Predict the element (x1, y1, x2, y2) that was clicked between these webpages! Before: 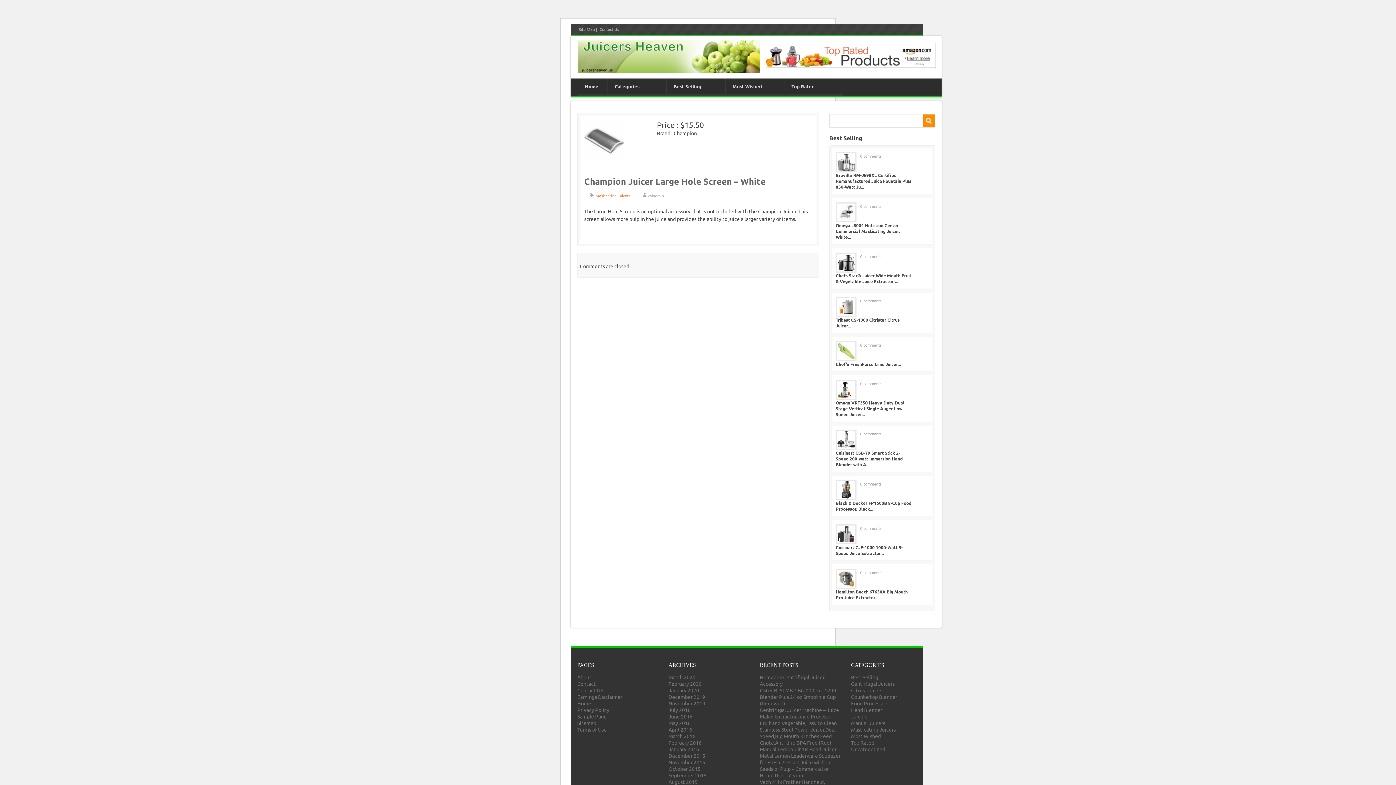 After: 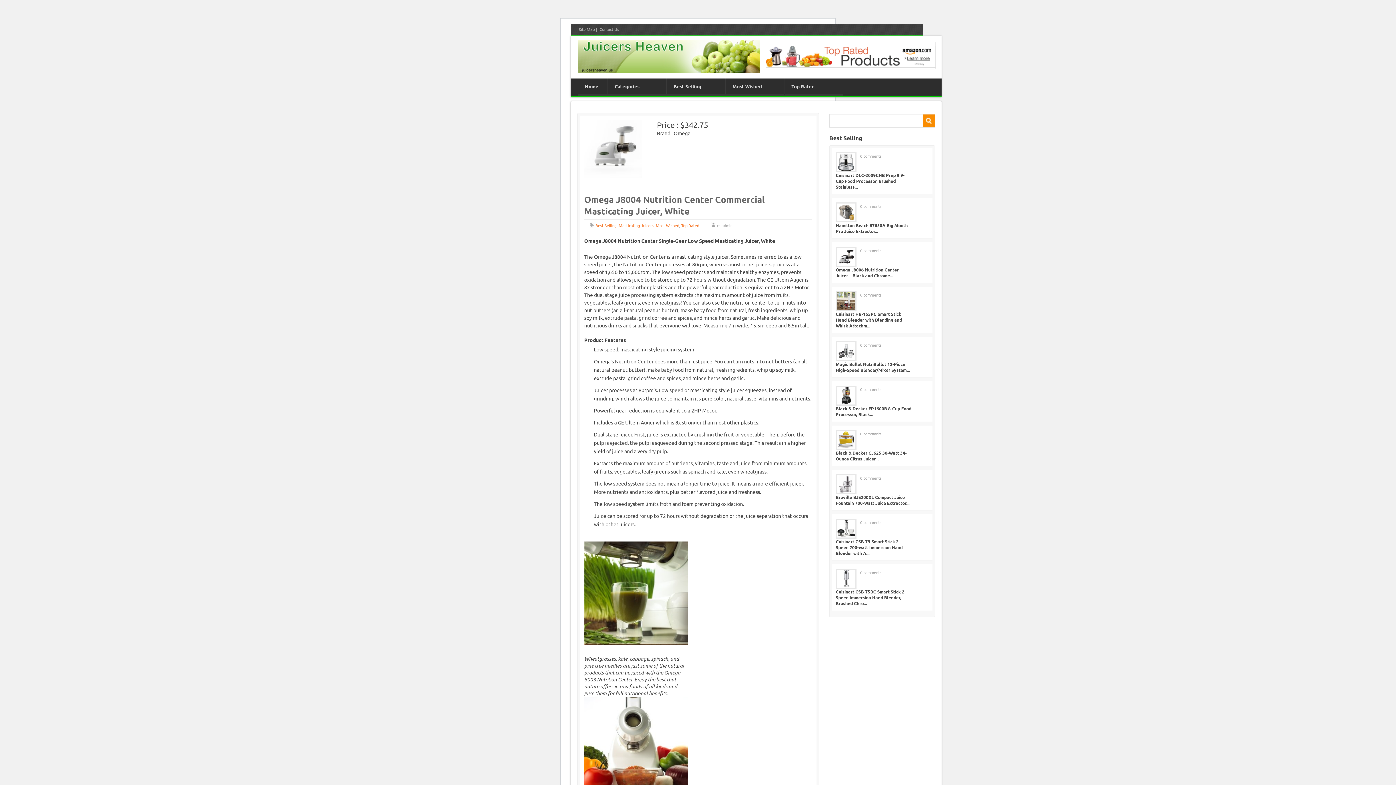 Action: bbox: (836, 222, 900, 240) label: Omega J8004 Nutrition Center Commercial Masticating Juicer, White...